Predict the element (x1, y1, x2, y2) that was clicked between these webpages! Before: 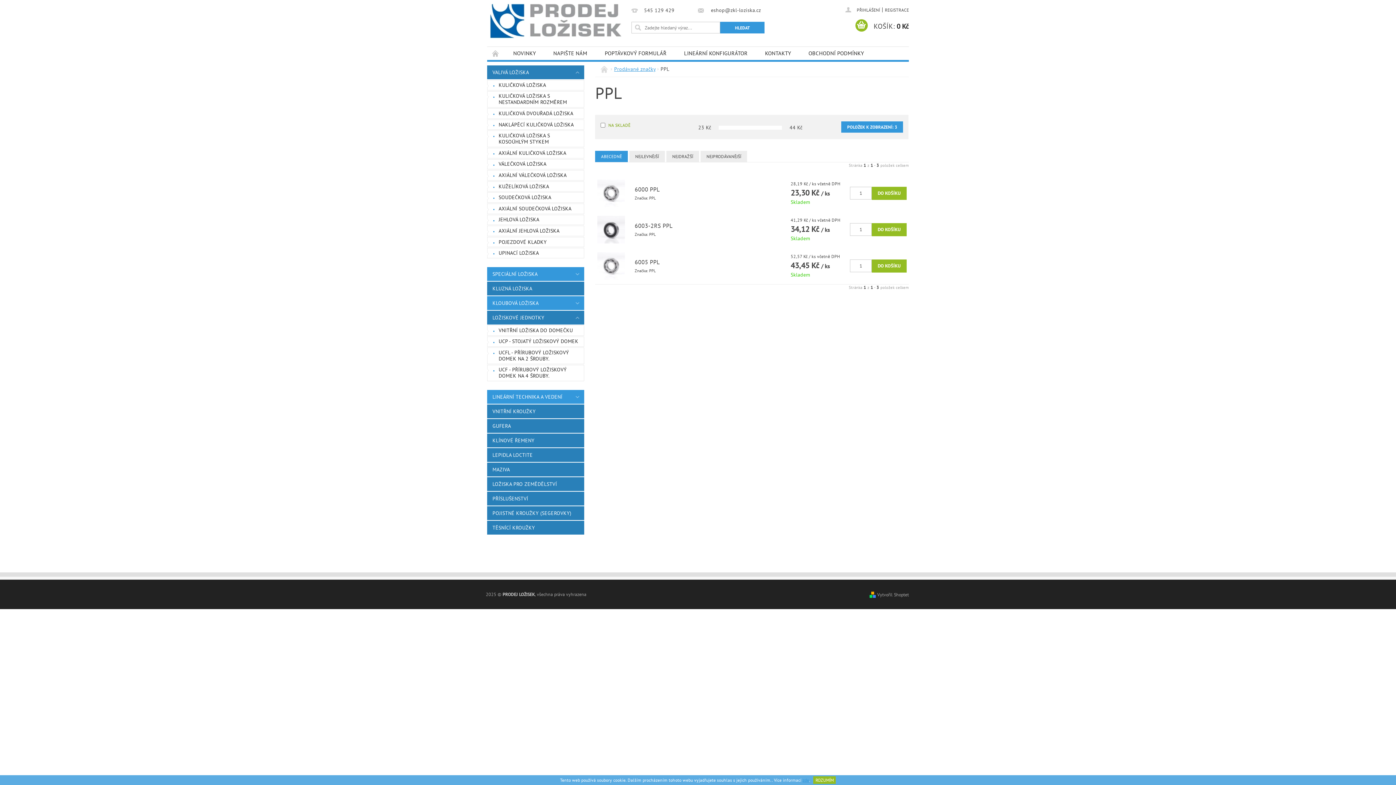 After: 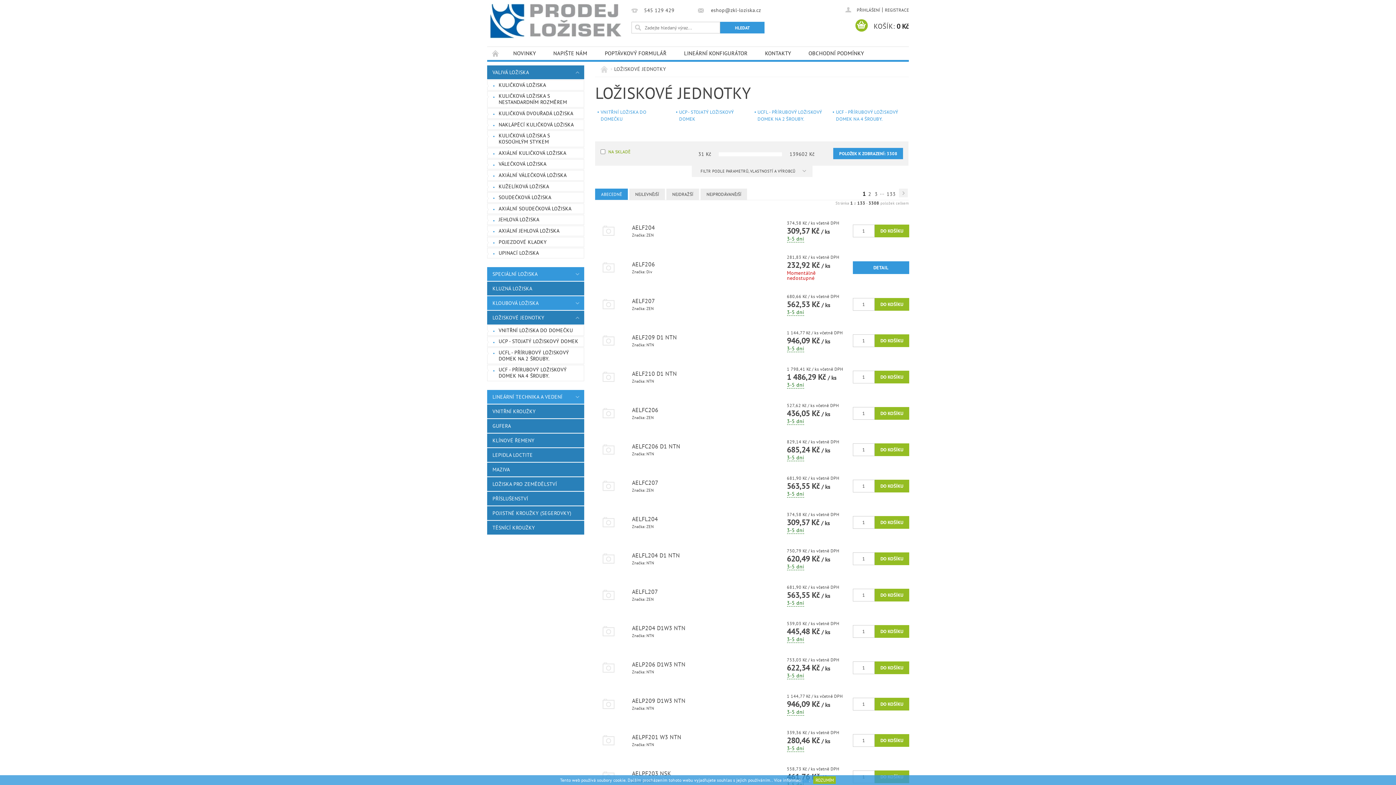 Action: label: LOŽISKOVÉ JEDNOTKY bbox: (487, 310, 569, 324)